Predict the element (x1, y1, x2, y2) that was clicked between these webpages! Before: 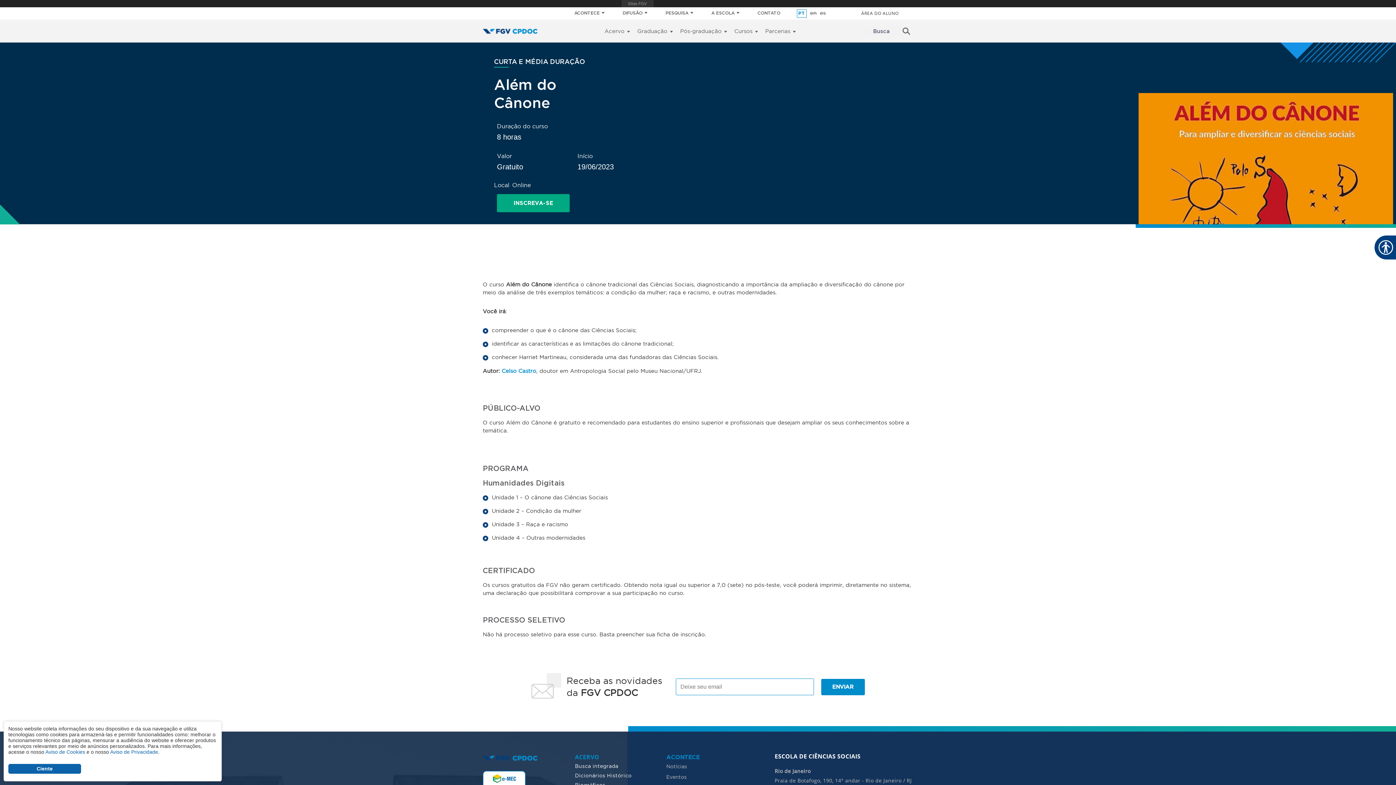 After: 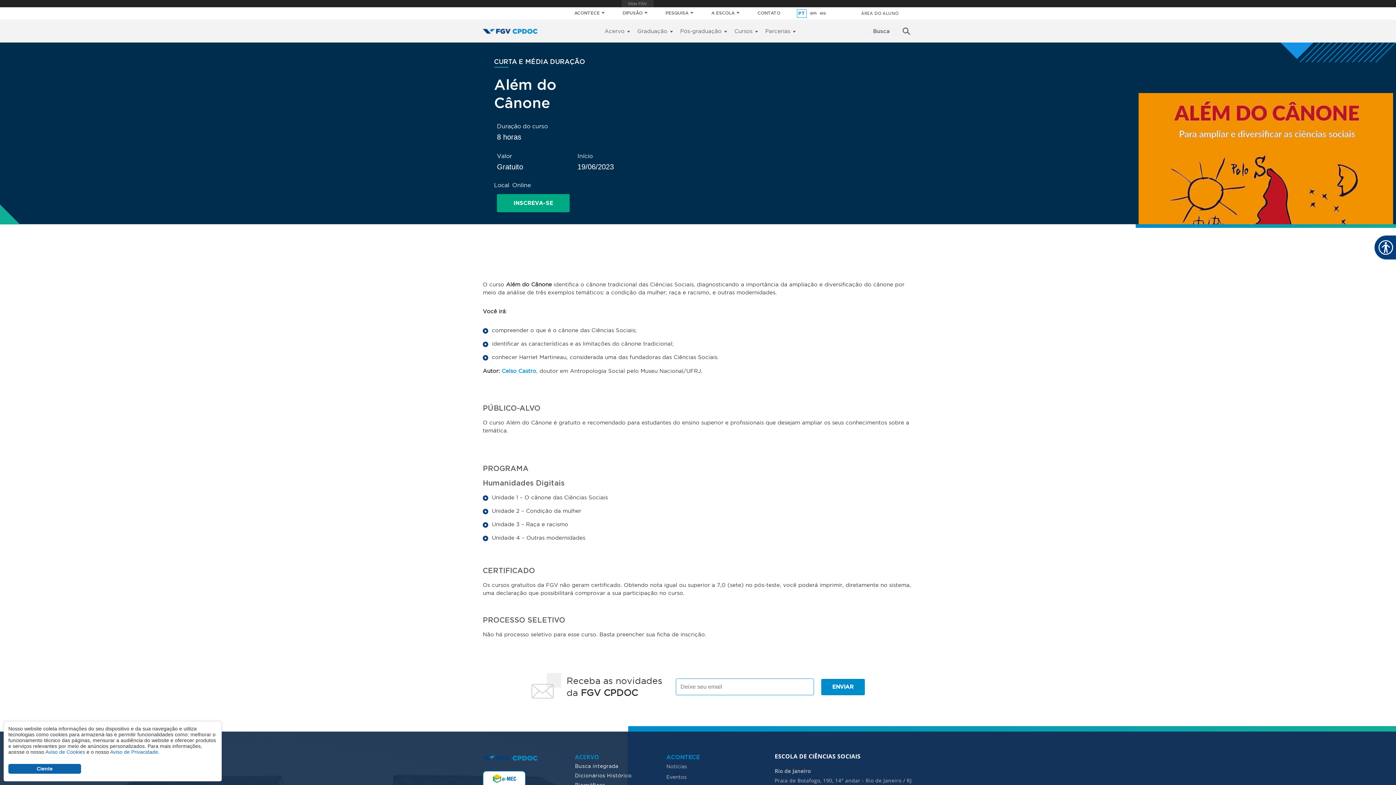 Action: label: PT bbox: (796, 9, 806, 17)